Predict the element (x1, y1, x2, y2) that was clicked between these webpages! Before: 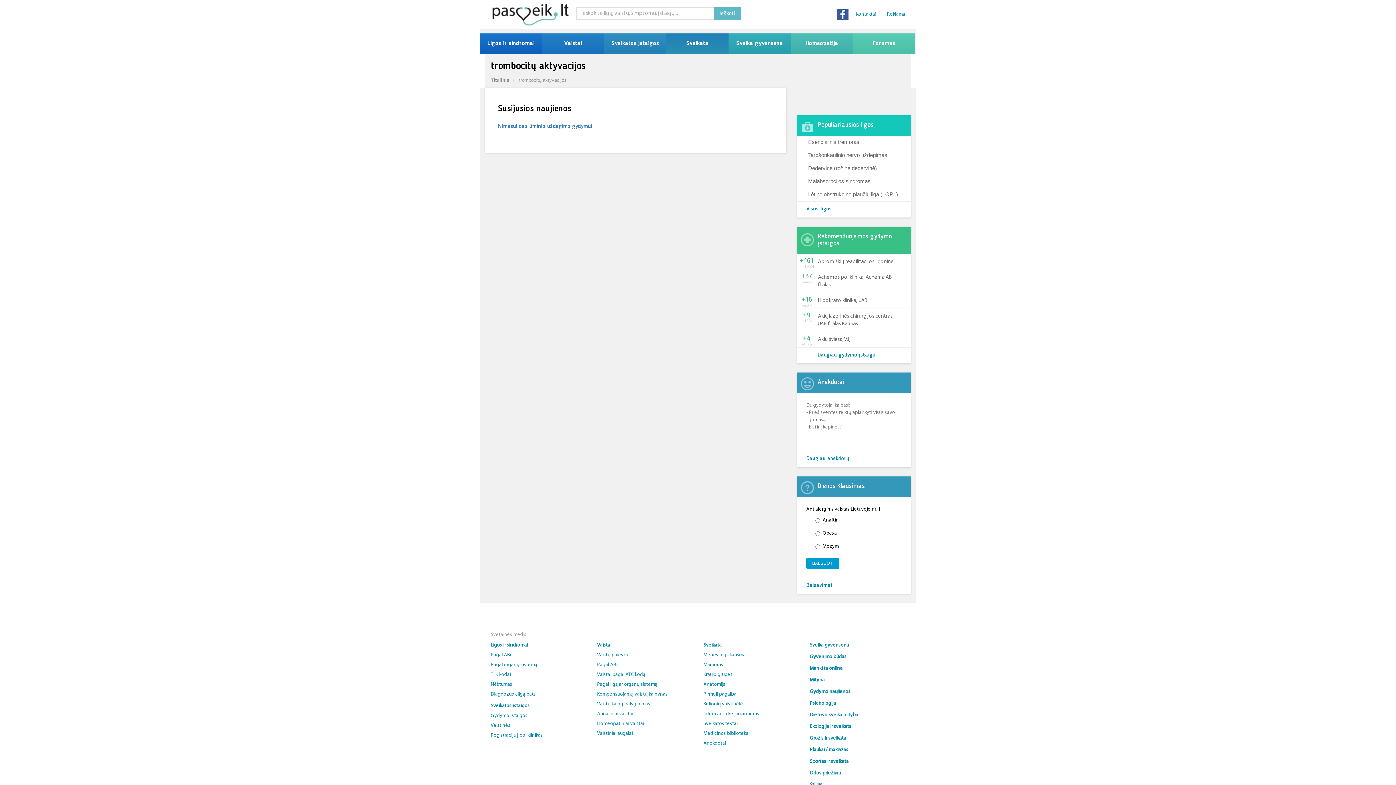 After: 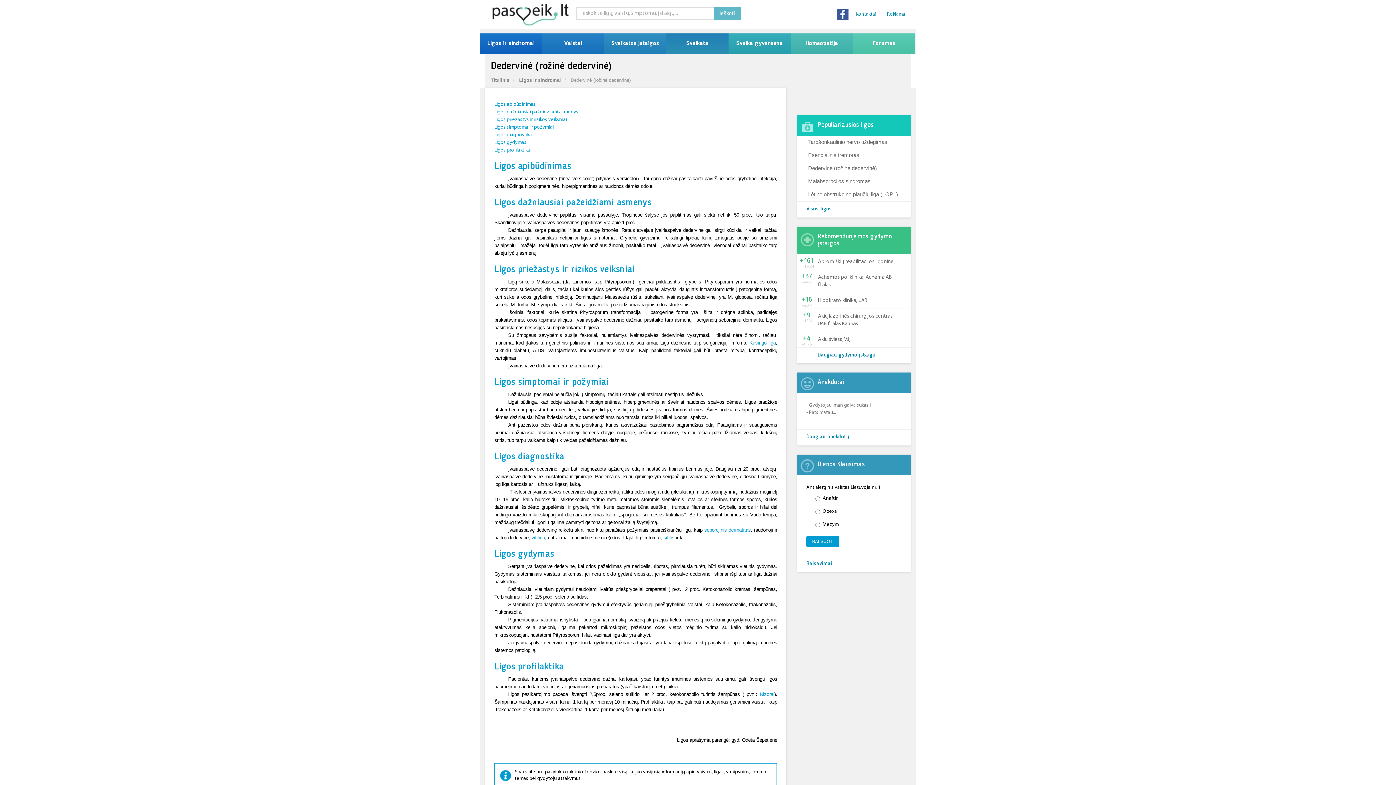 Action: bbox: (797, 162, 910, 175) label: Dedervinė (rožinė dedervinė)